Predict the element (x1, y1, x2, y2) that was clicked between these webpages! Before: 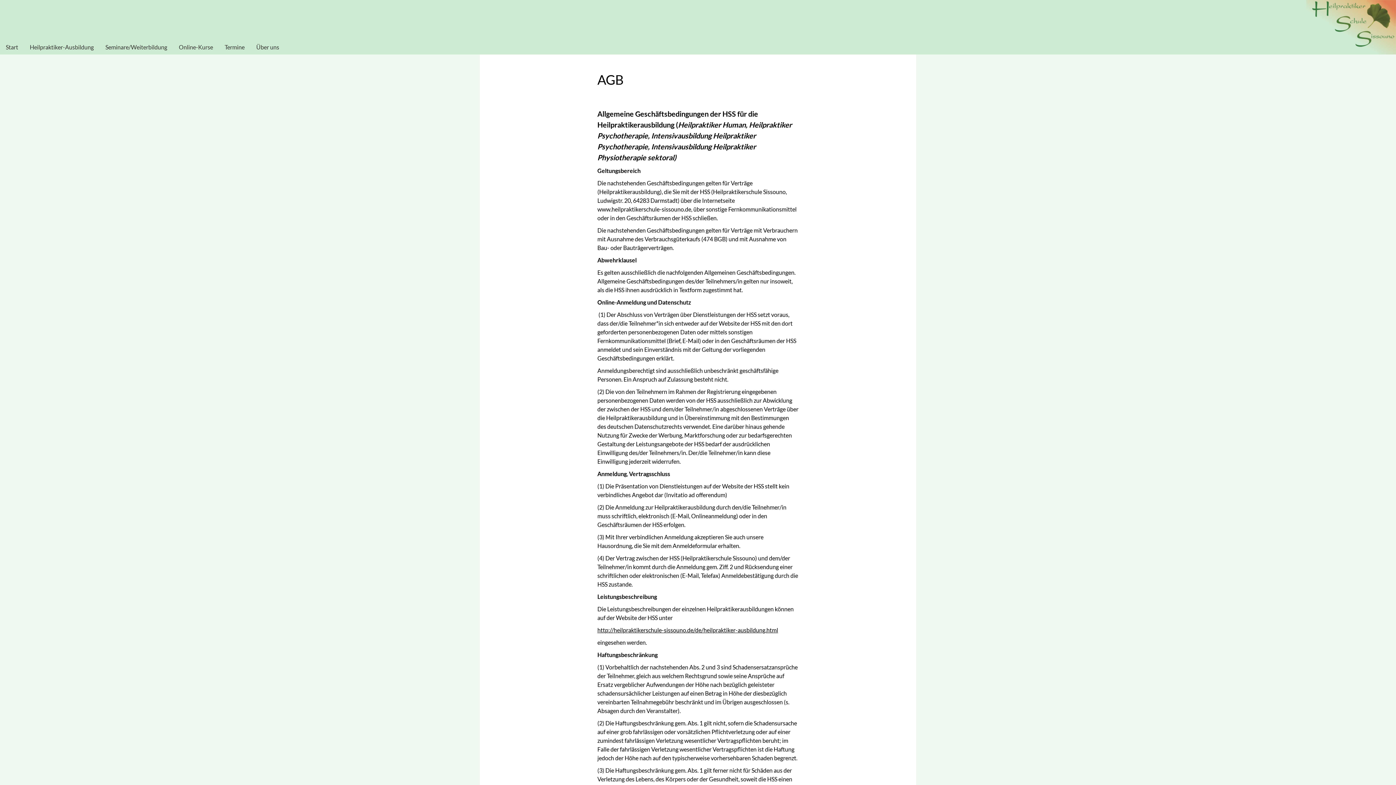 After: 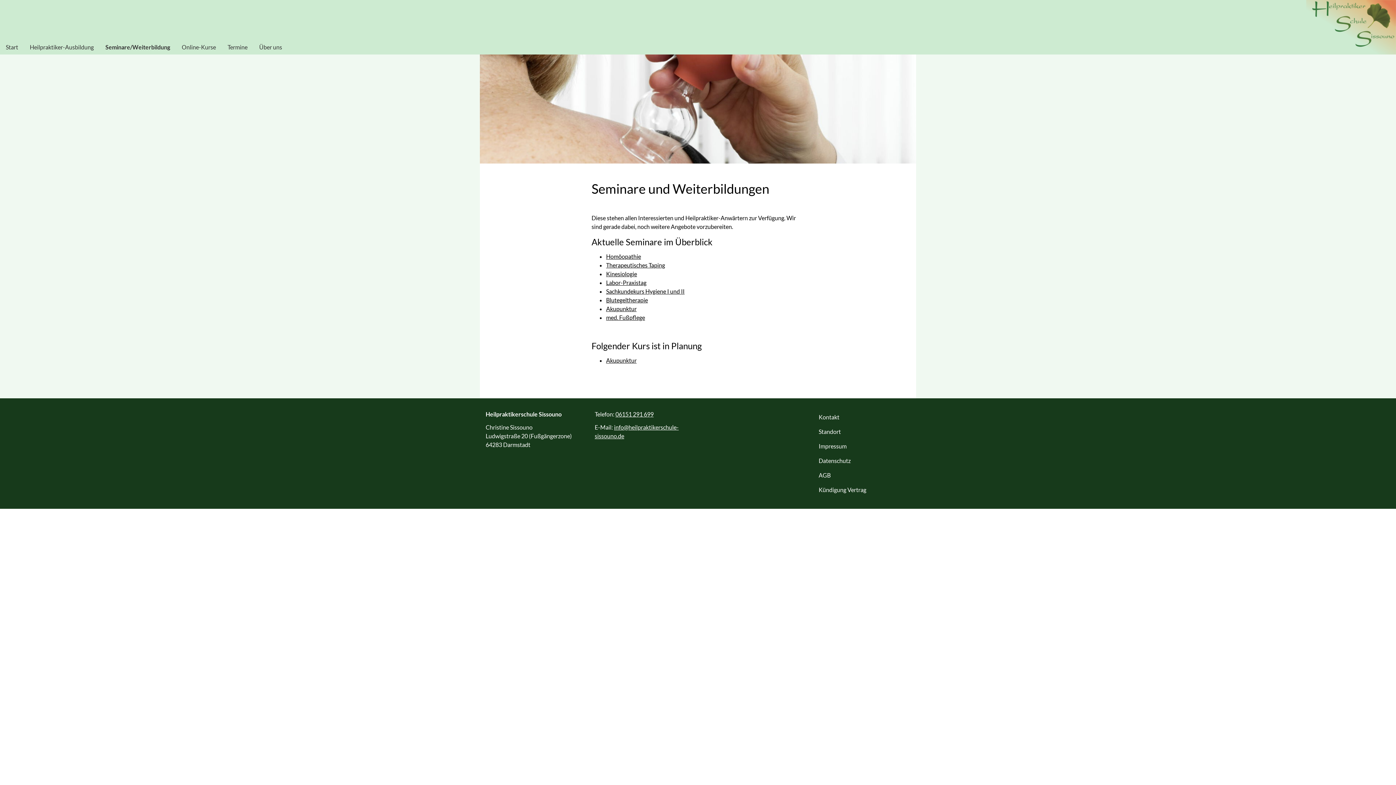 Action: bbox: (99, 40, 173, 54) label: Seminare/Weiterbildung